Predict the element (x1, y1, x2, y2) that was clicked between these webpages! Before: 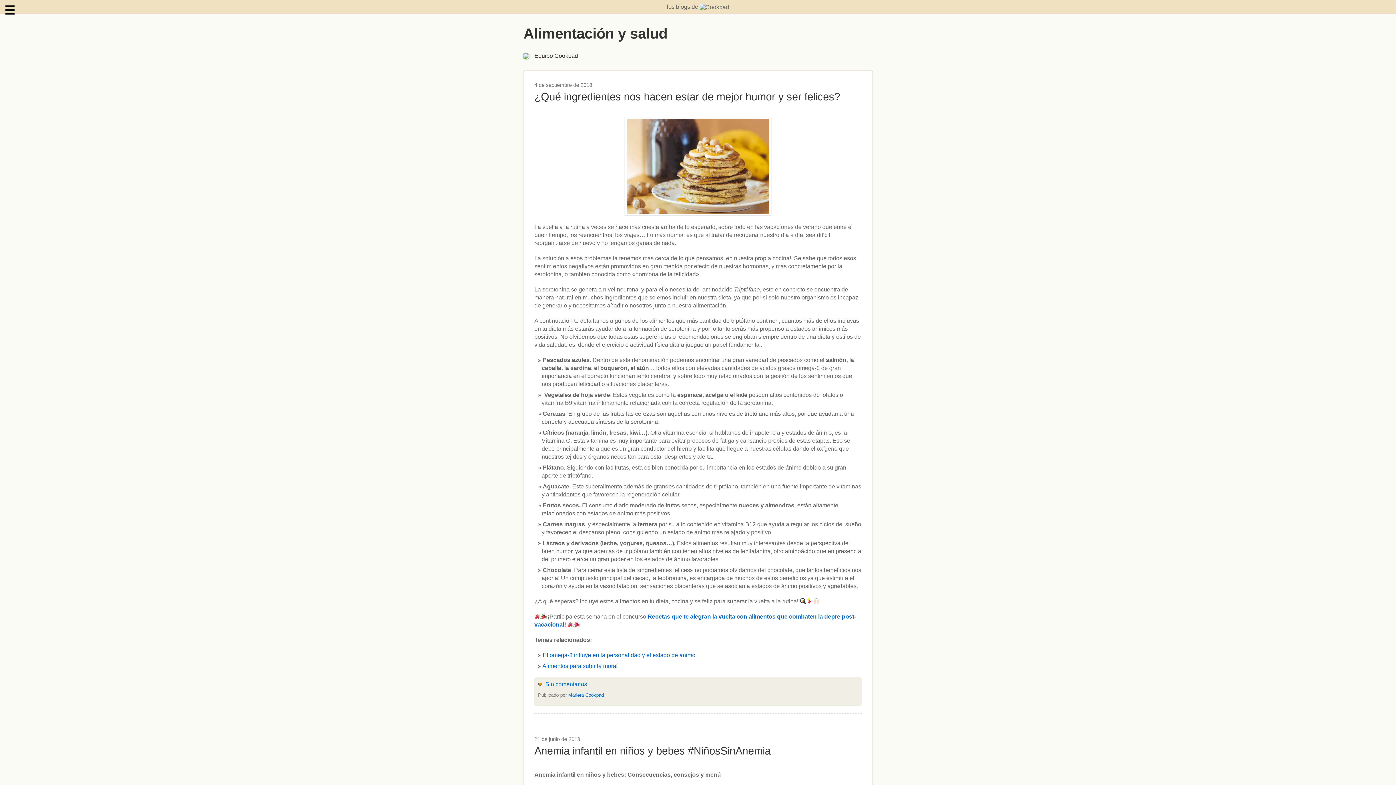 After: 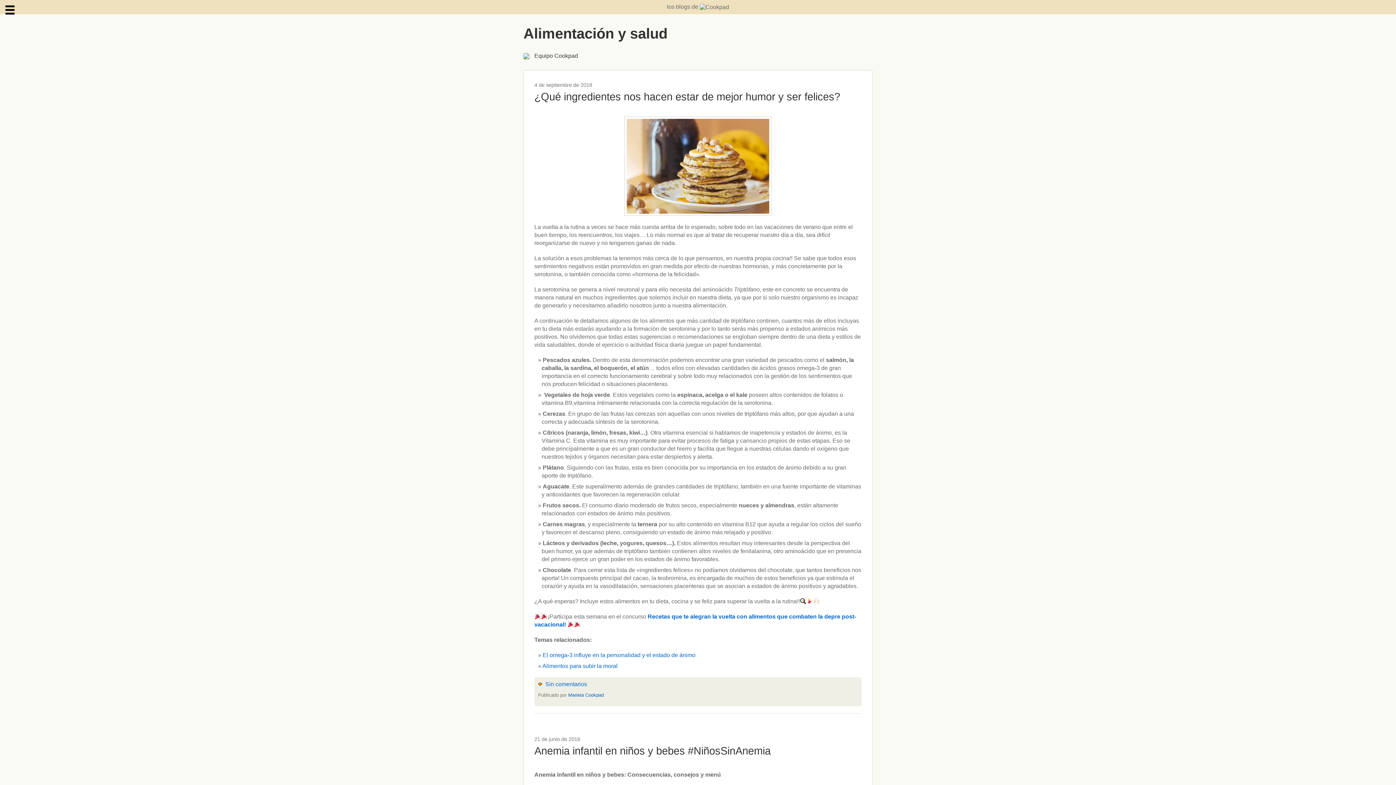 Action: label: El omega-3 influye en la personalidad y el estado de ánimo bbox: (542, 652, 695, 658)